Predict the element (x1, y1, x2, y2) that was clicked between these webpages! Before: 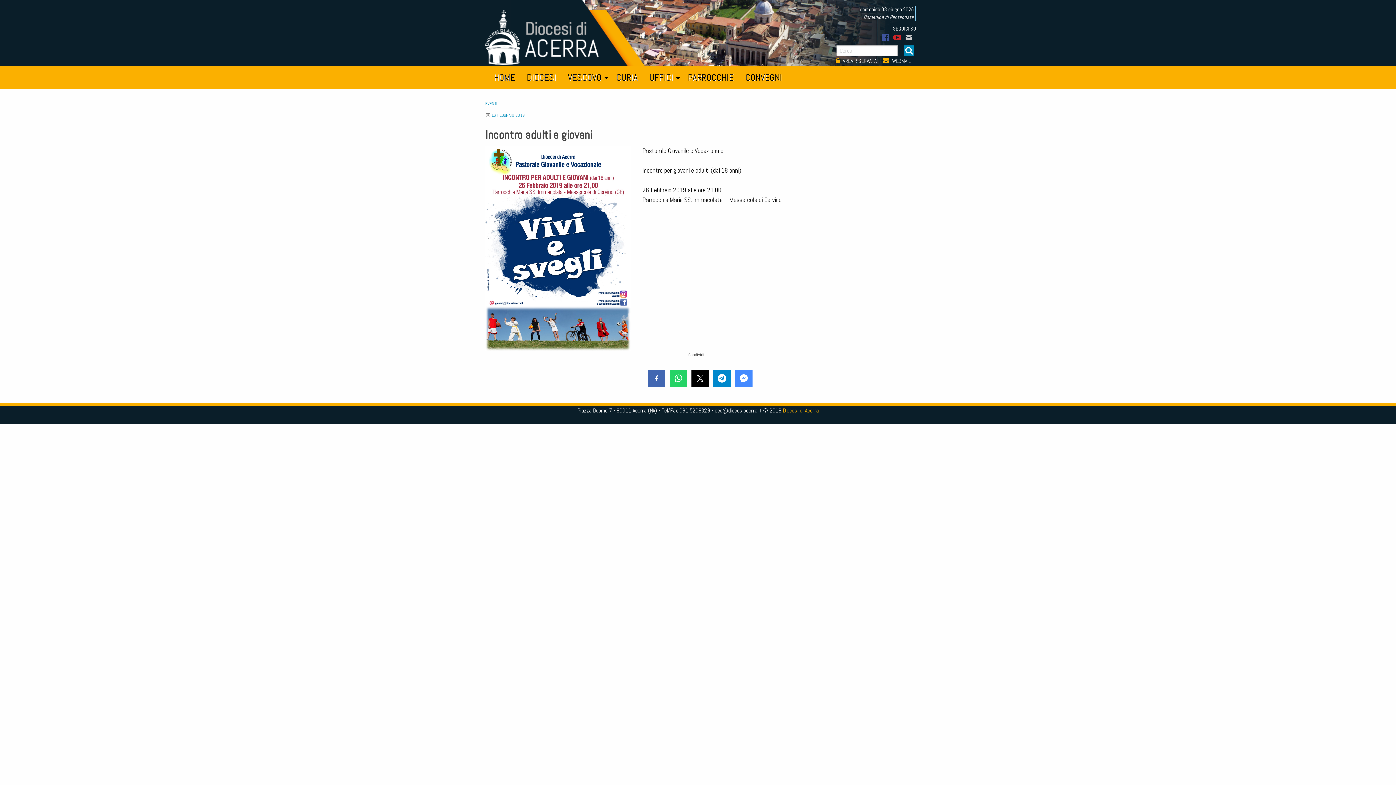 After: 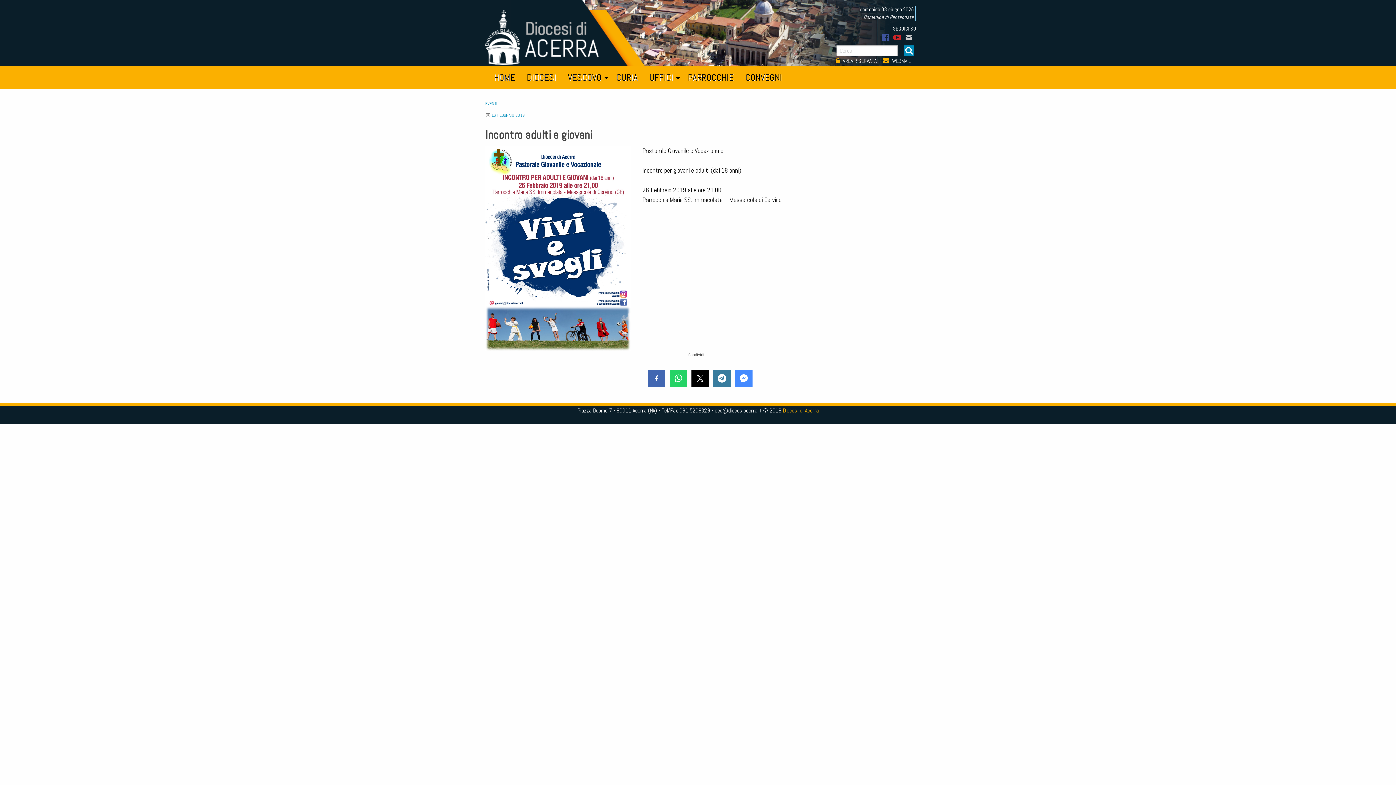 Action: bbox: (713, 369, 730, 387) label: 

